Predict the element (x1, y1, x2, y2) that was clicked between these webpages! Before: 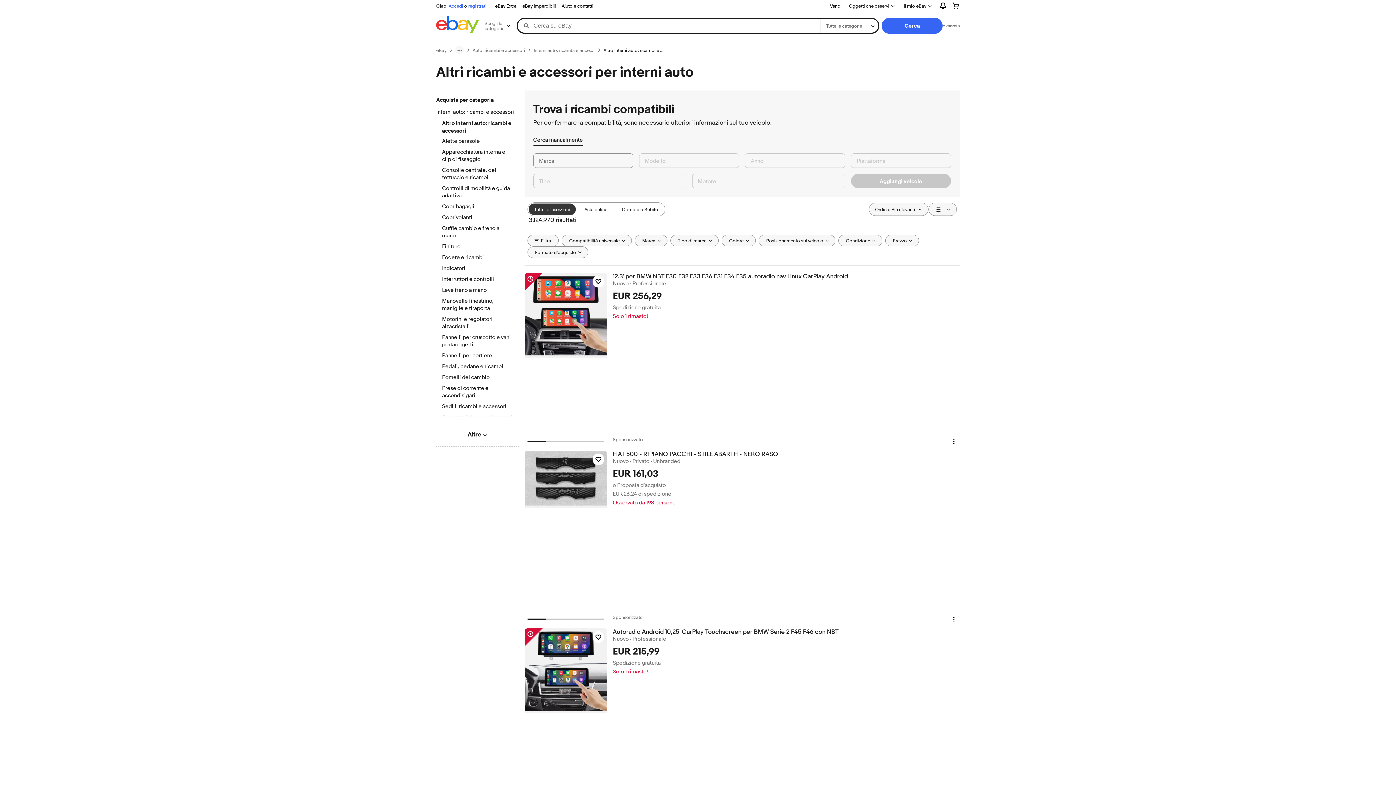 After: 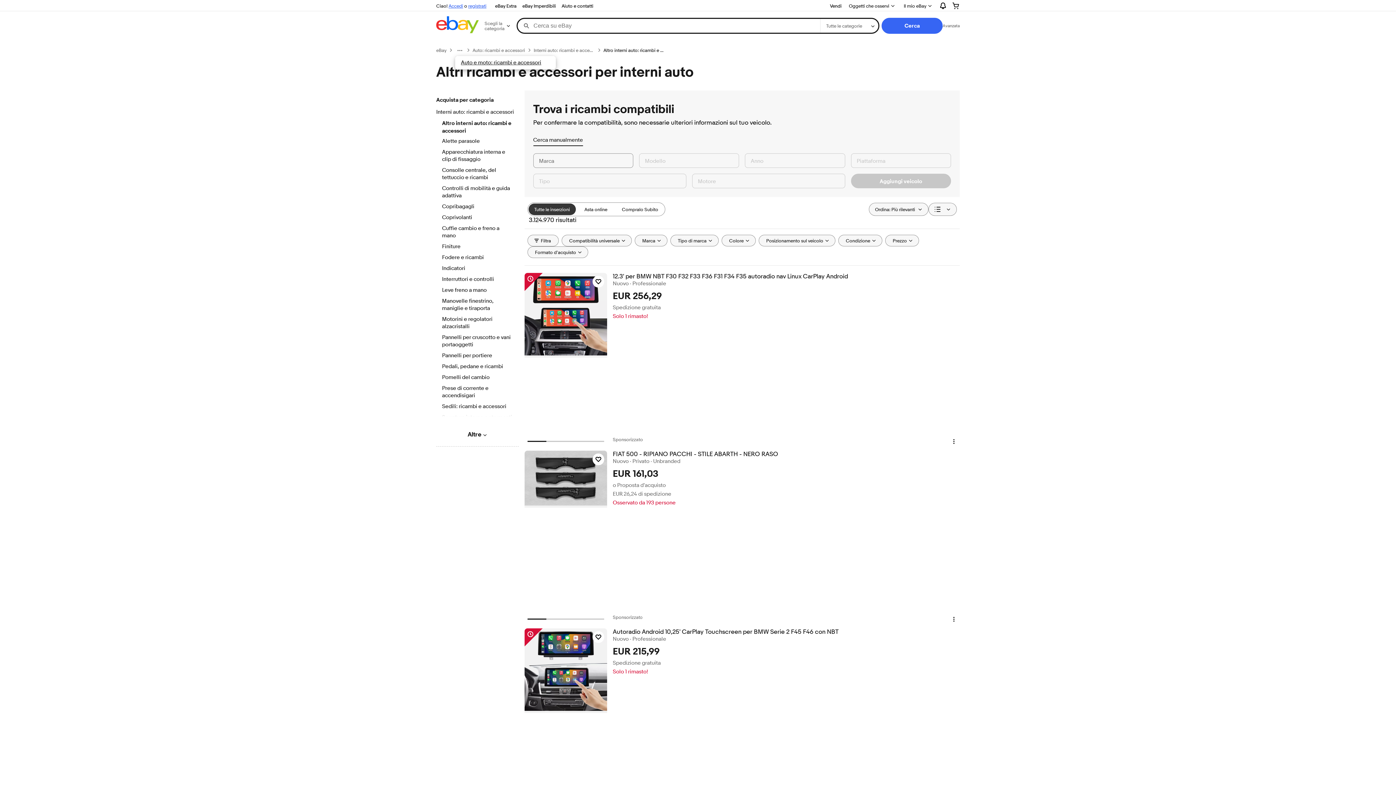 Action: bbox: (455, 45, 464, 54) label: breadcrumb menu